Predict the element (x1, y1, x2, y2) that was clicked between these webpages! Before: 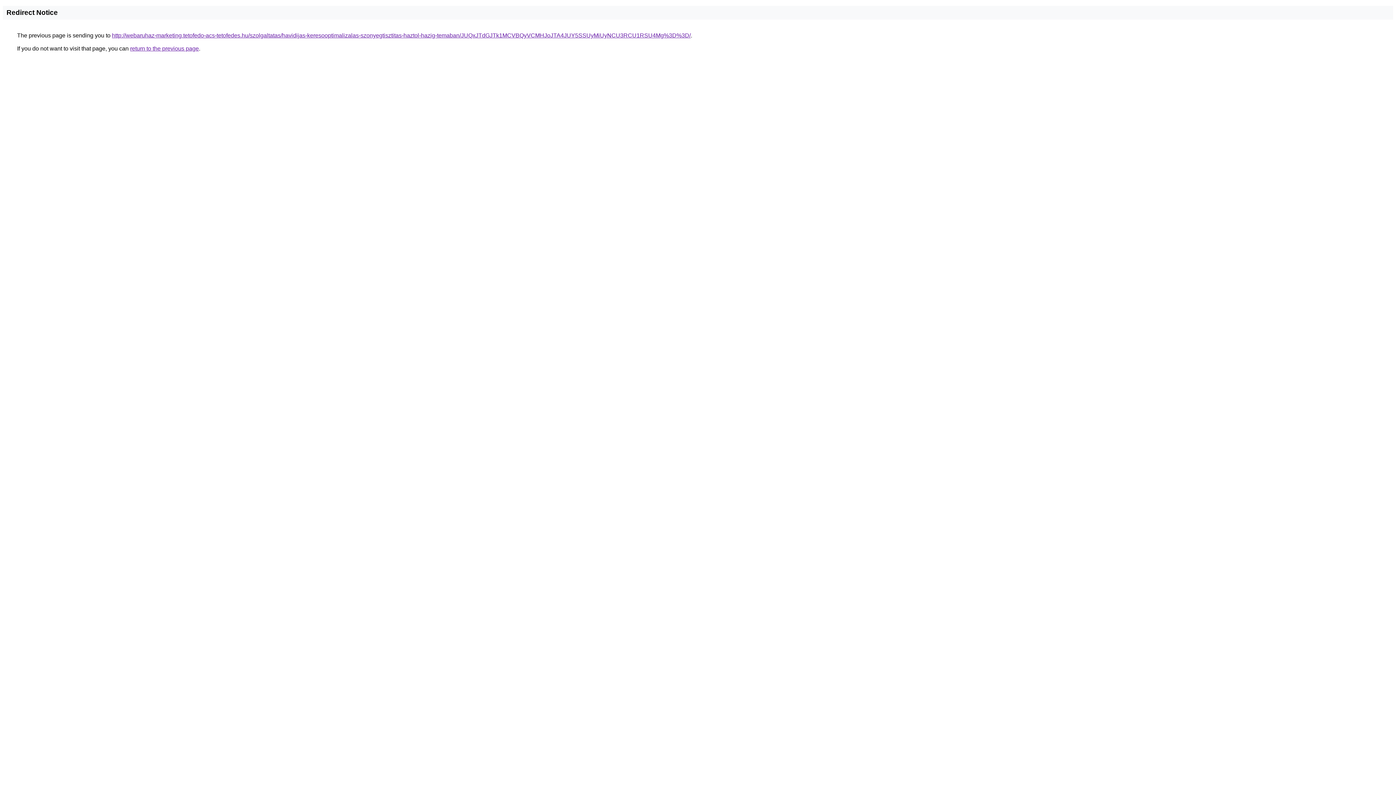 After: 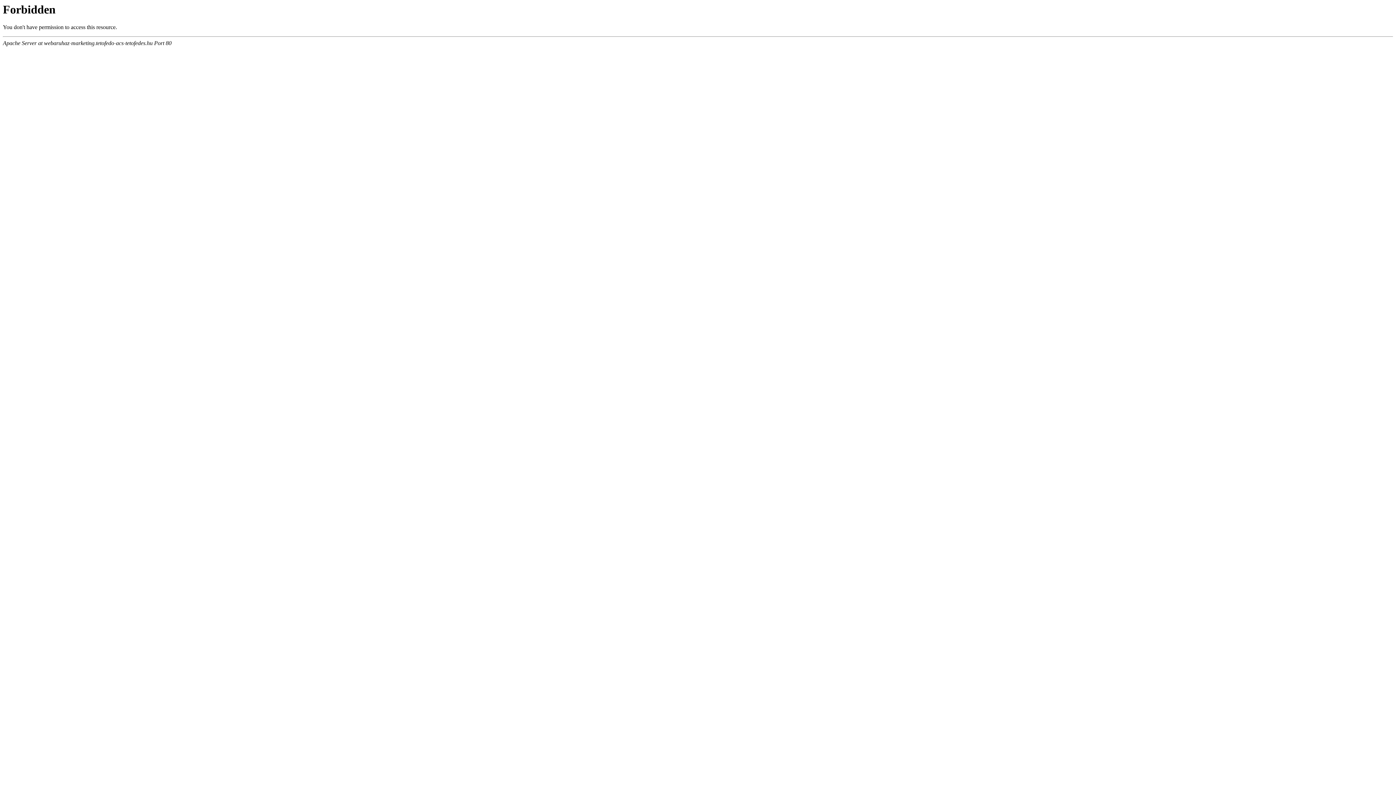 Action: bbox: (112, 32, 690, 38) label: http://webaruhaz-marketing.tetofedo-acs-tetofedes.hu/szolgaltatas/havidijas-keresooptimalizalas-szonyegtisztitas-haztol-hazig-temaban/JUQxJTdGJTk1MCVBQyVCMHJoJTA4JUY5SSUyMiUyNCU3RCU1RSU4Mg%3D%3D/